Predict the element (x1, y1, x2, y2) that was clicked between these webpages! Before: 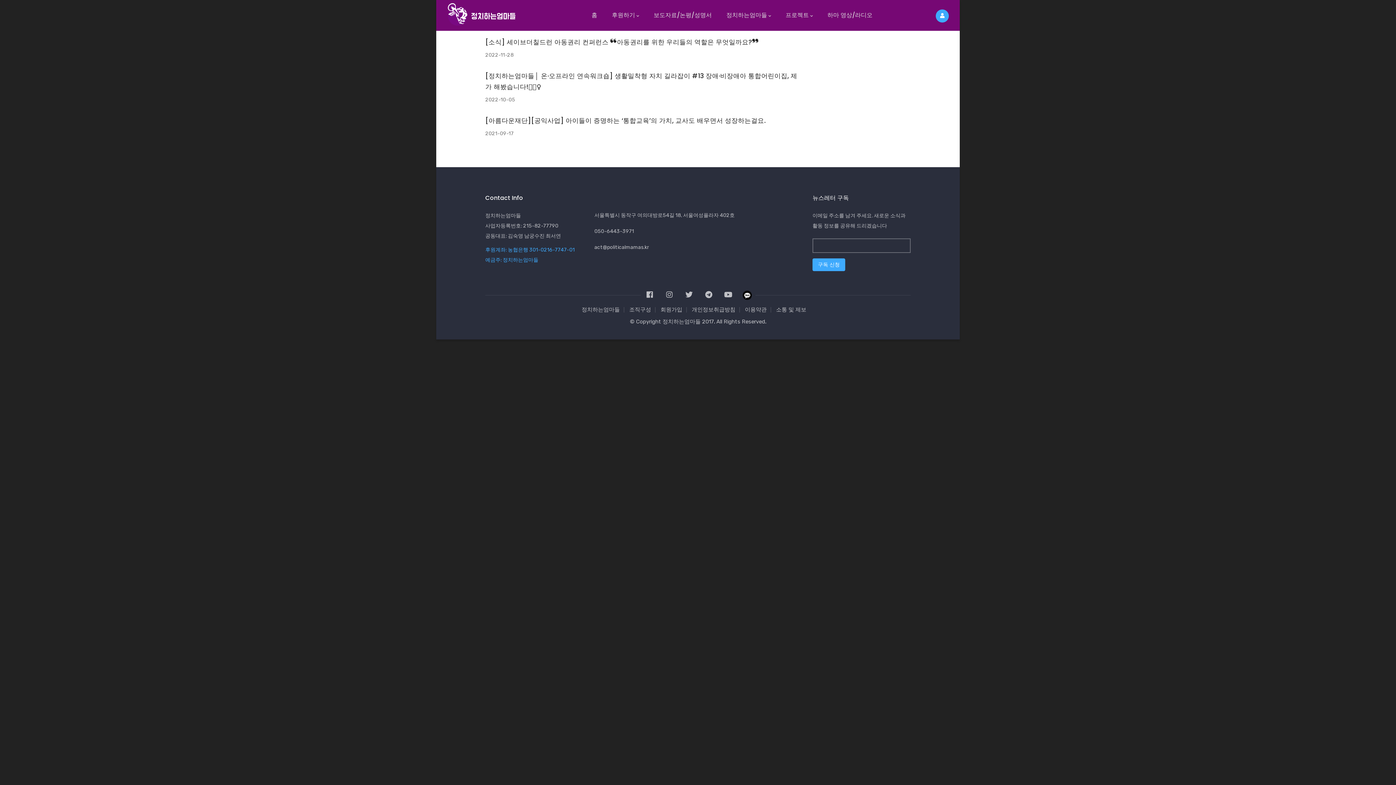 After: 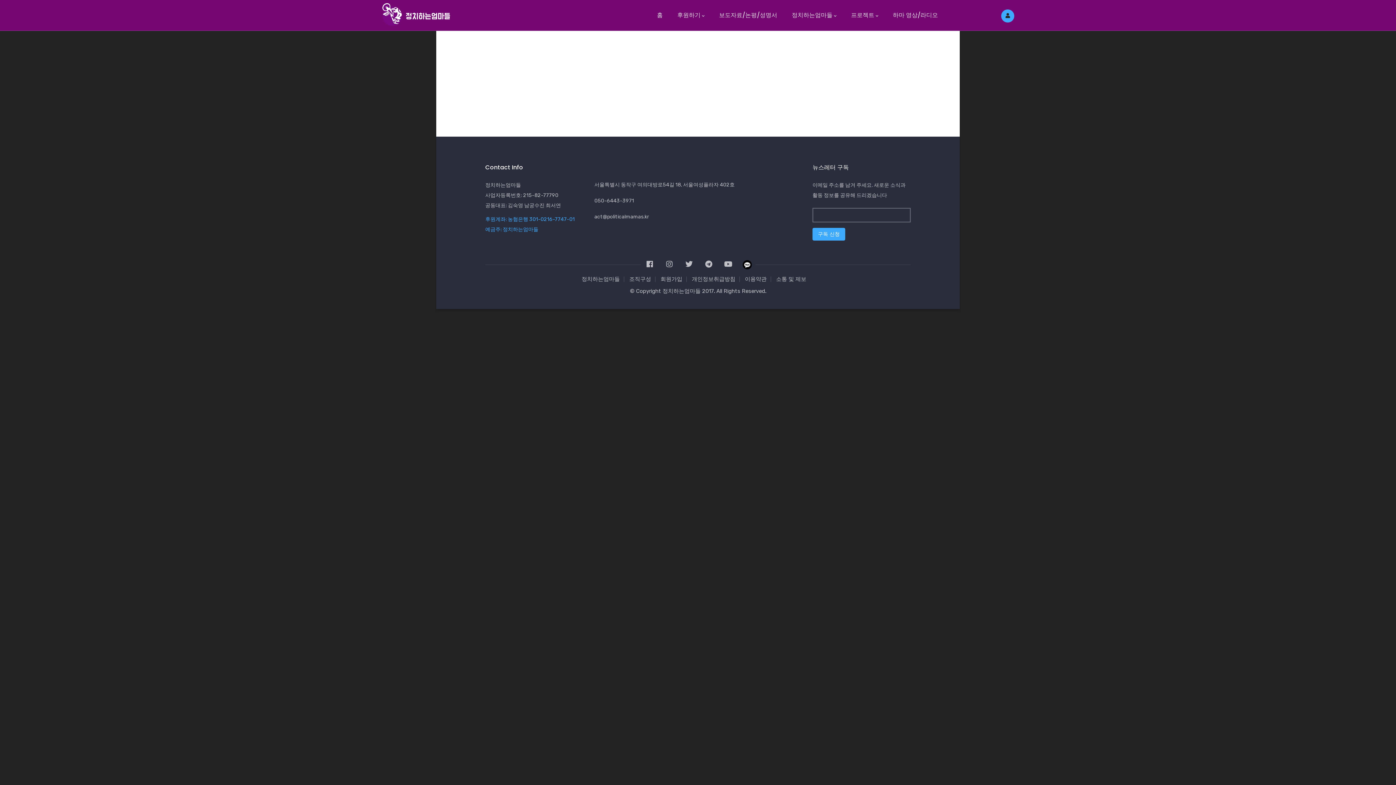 Action: bbox: (447, 0, 515, 23)